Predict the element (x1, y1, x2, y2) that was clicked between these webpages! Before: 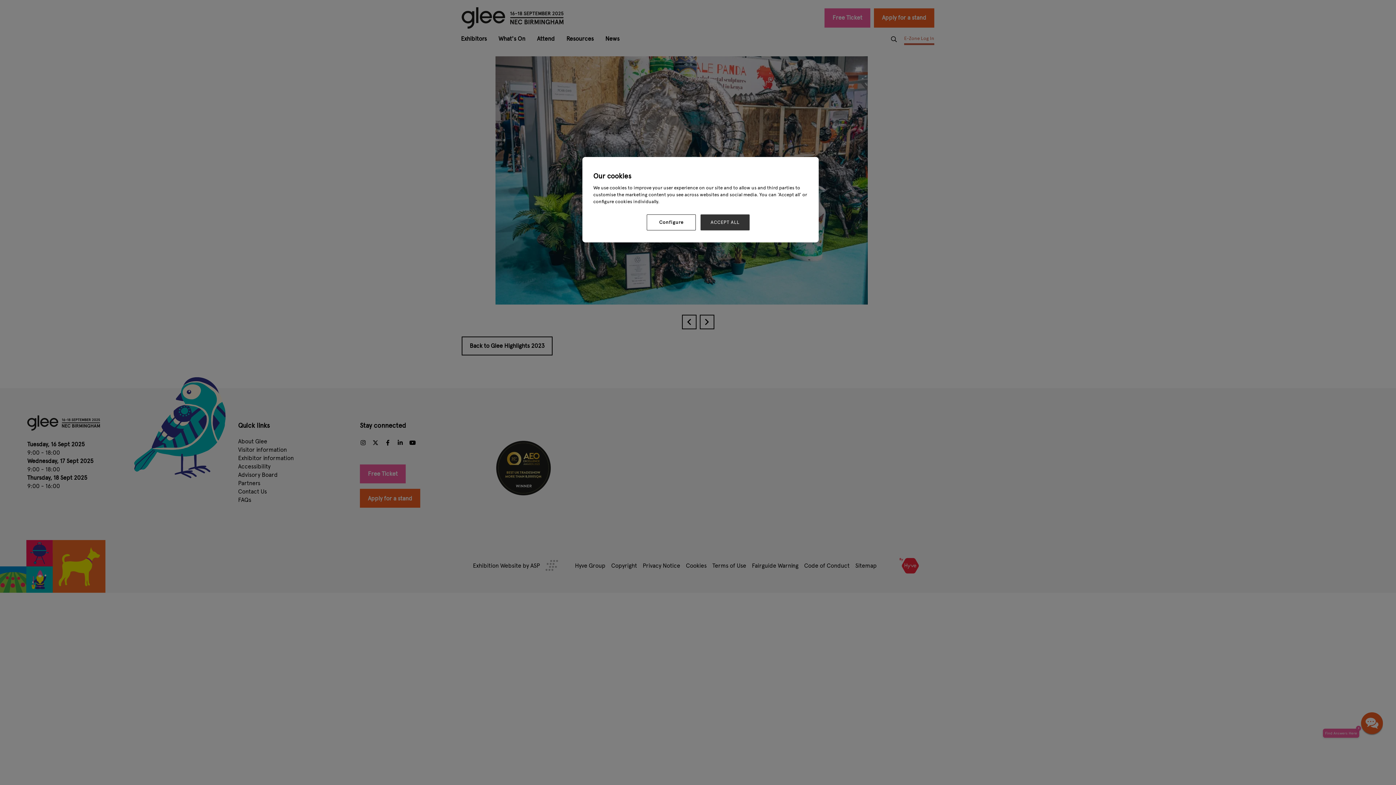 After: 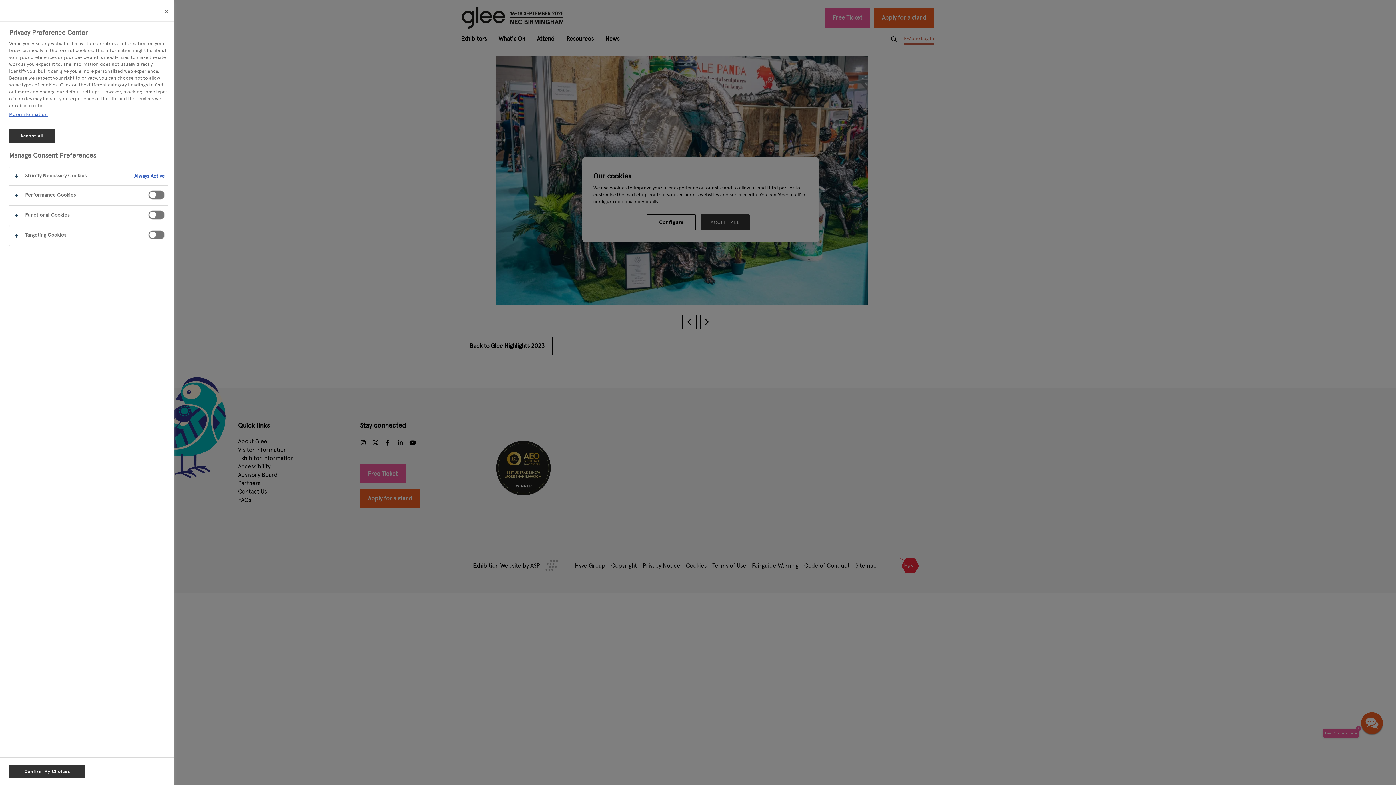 Action: label: Configure bbox: (646, 214, 696, 230)